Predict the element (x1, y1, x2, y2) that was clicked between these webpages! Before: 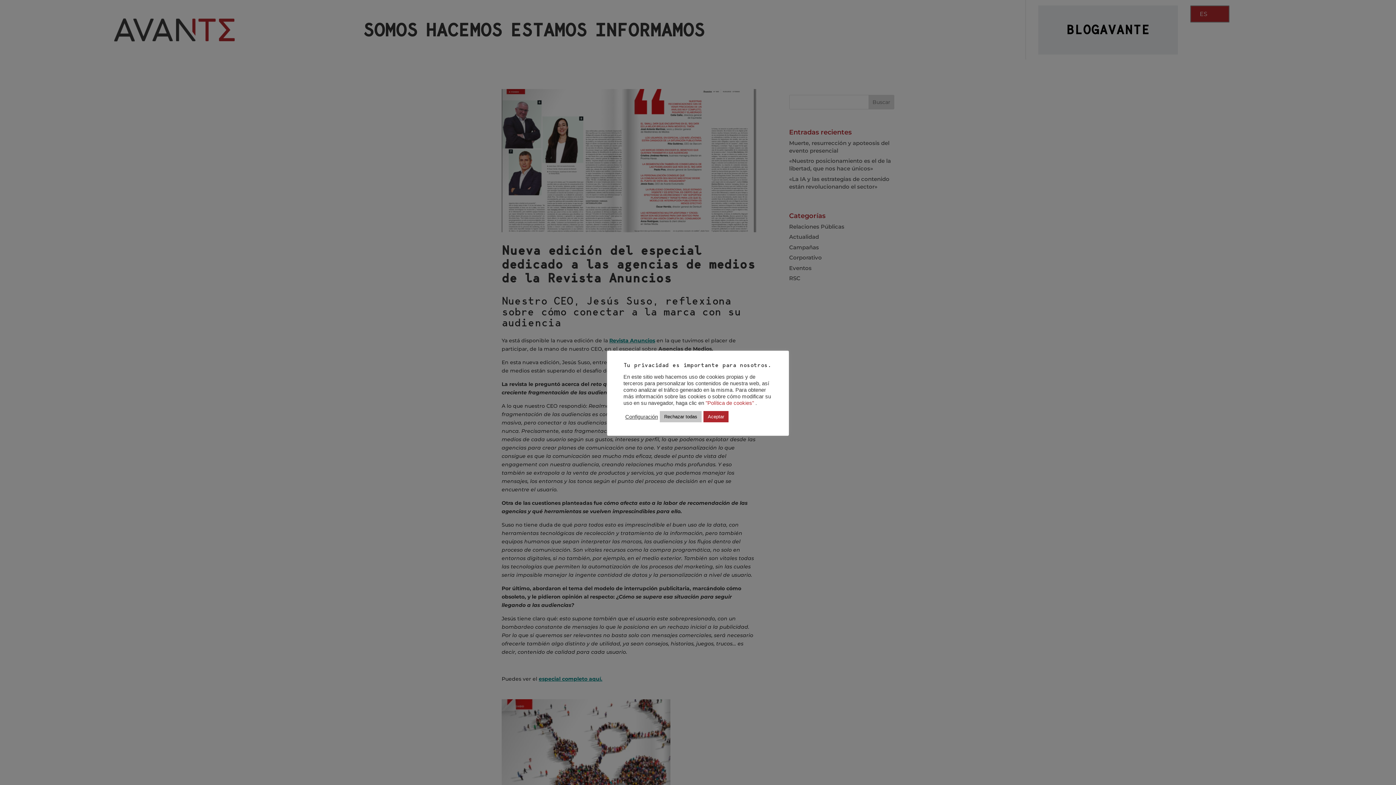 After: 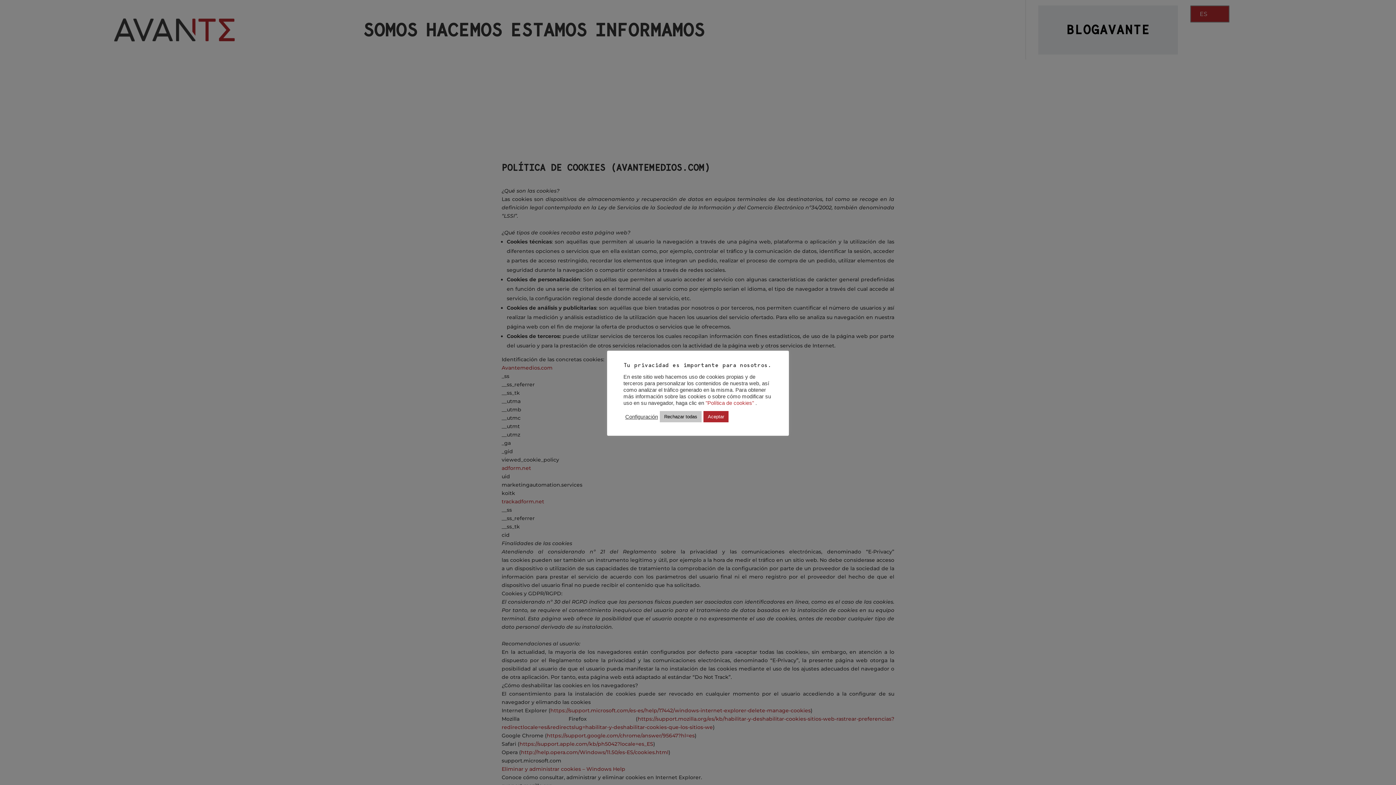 Action: bbox: (705, 400, 755, 406) label: "Política de cookies" 